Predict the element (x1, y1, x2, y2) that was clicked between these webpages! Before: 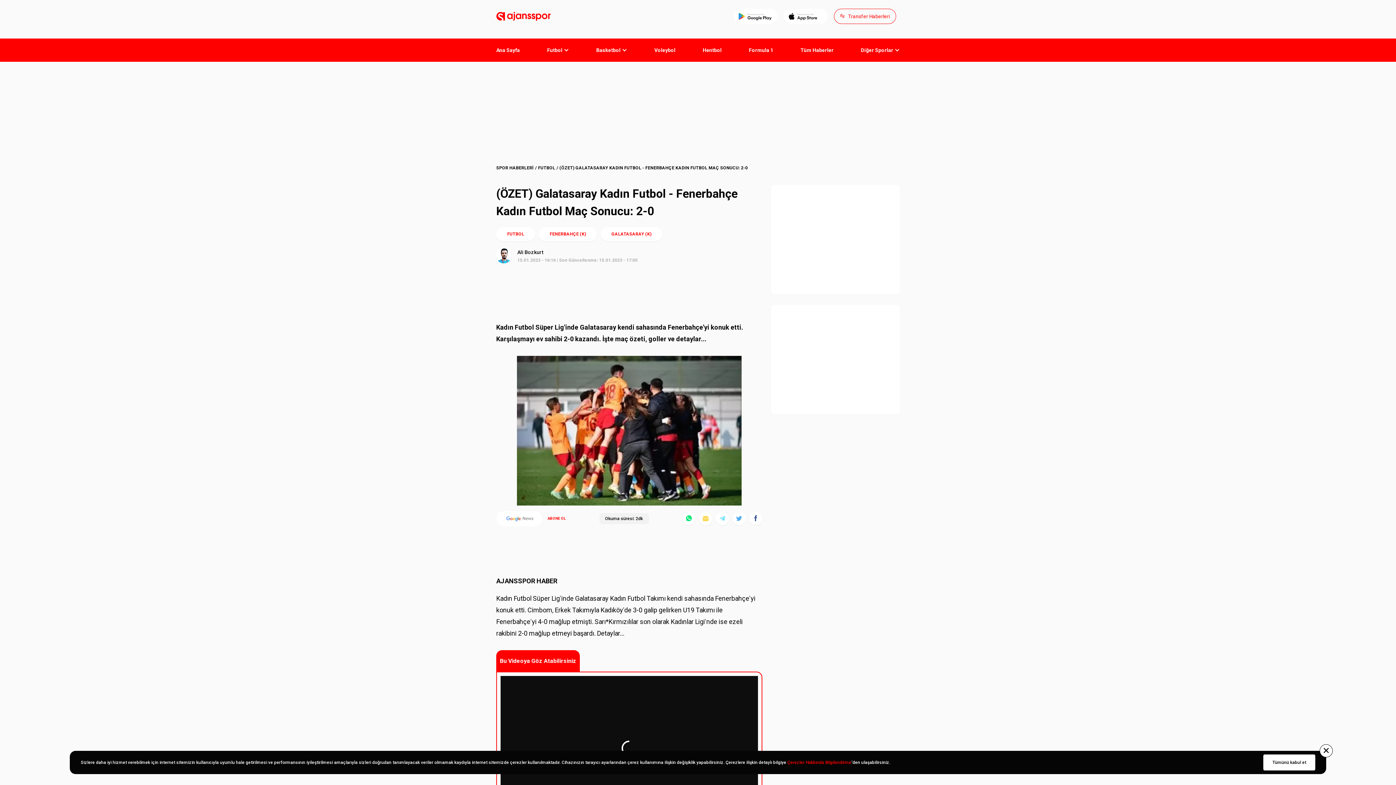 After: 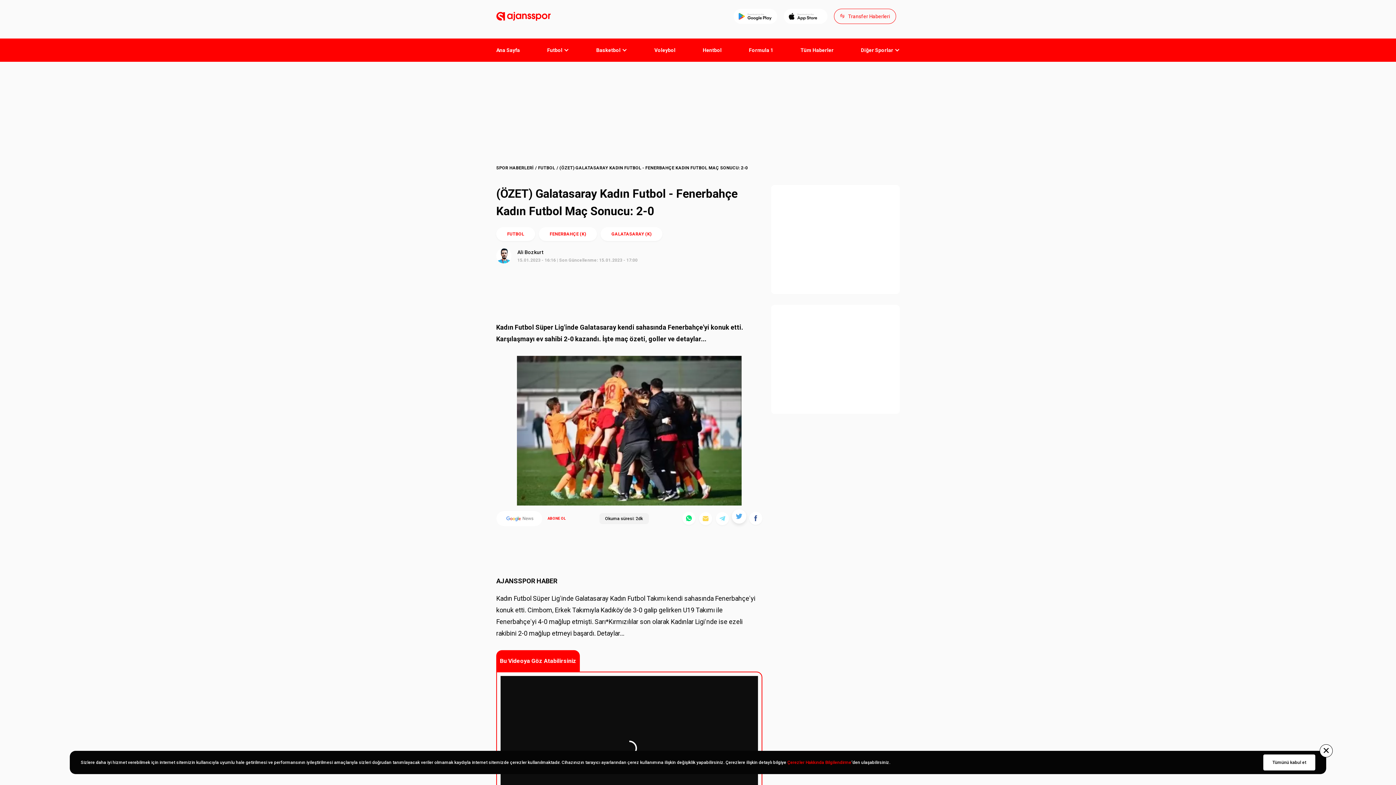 Action: label: Twitterda paylaş bbox: (732, 512, 745, 525)